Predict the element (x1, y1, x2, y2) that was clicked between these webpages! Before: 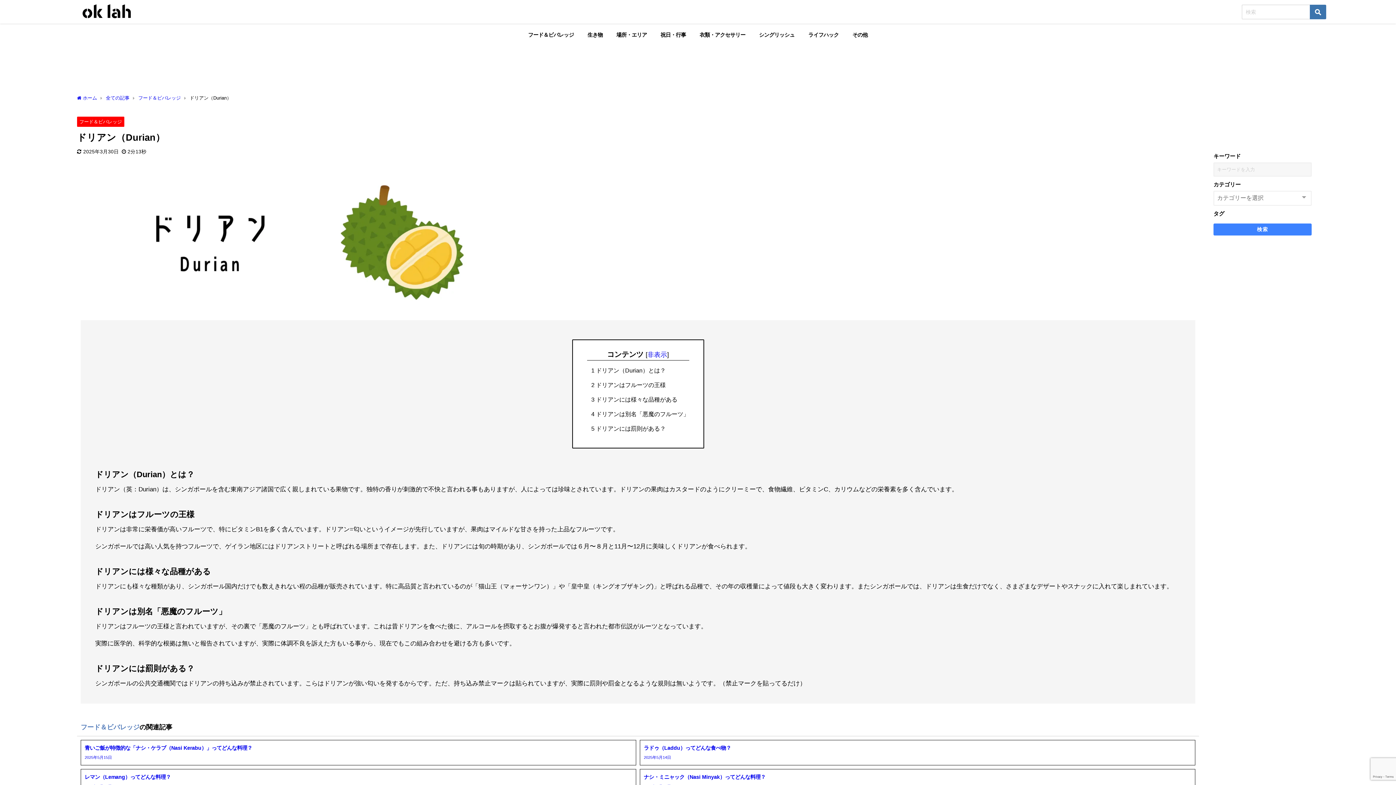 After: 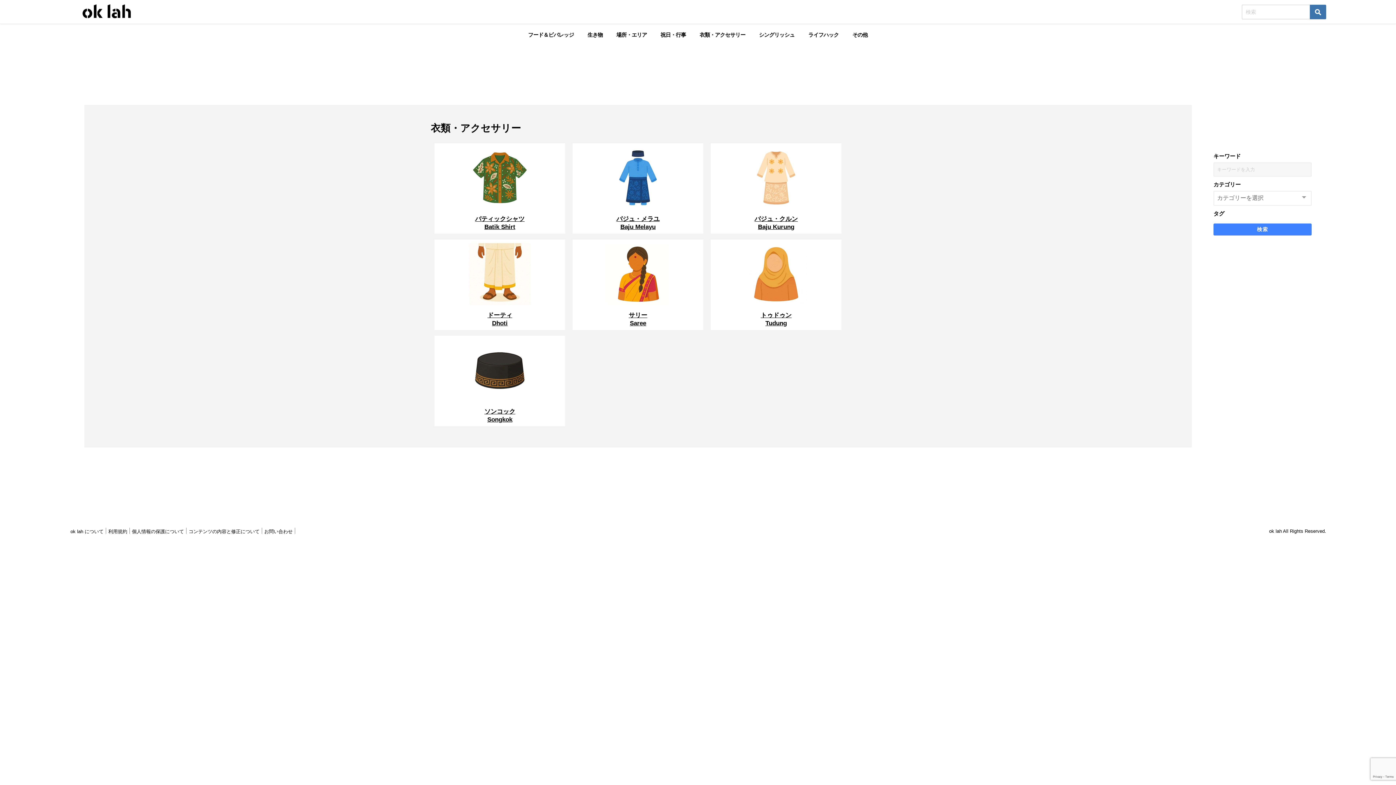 Action: bbox: (693, 27, 752, 42) label: 衣類・アクセサリー